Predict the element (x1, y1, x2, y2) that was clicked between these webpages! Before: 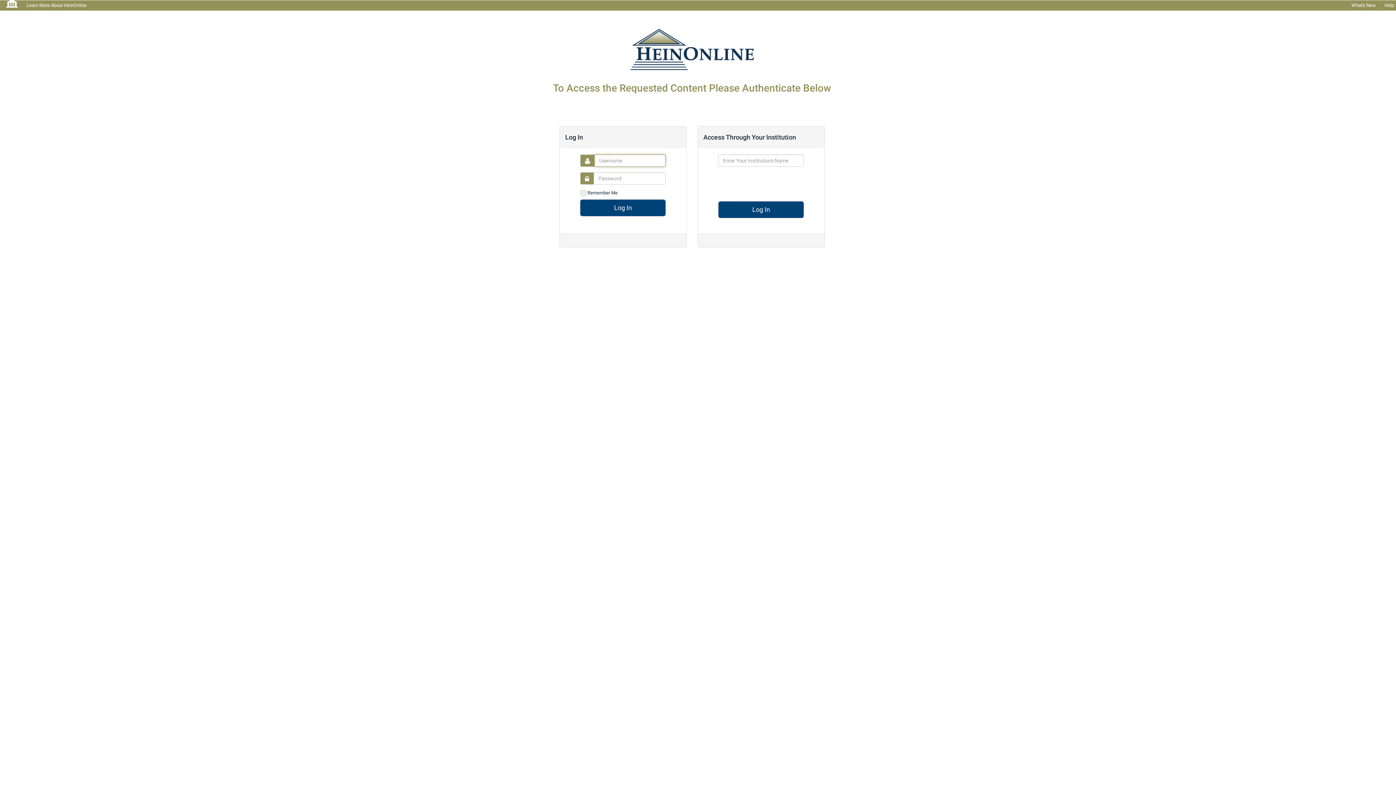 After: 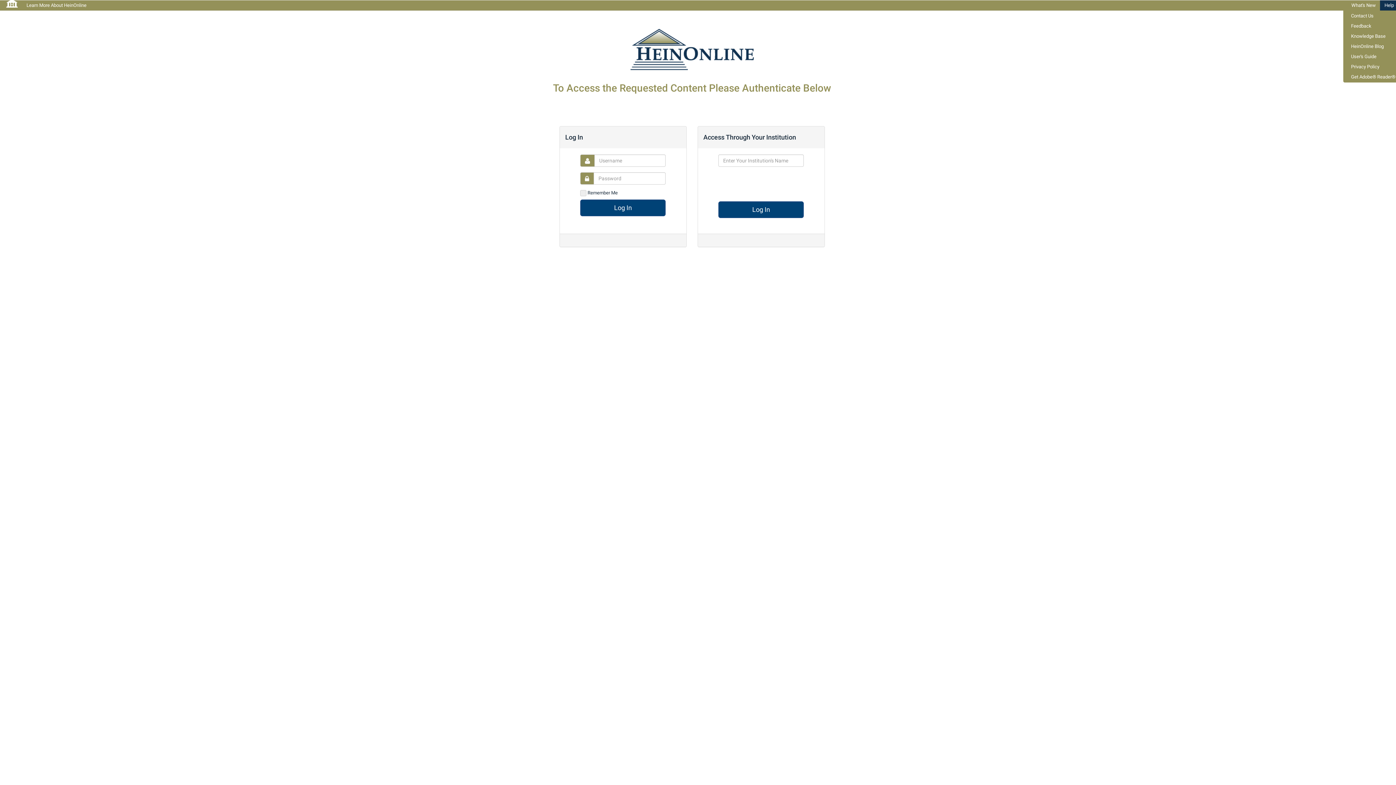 Action: label: Help  bbox: (1380, 0, 1403, 10)